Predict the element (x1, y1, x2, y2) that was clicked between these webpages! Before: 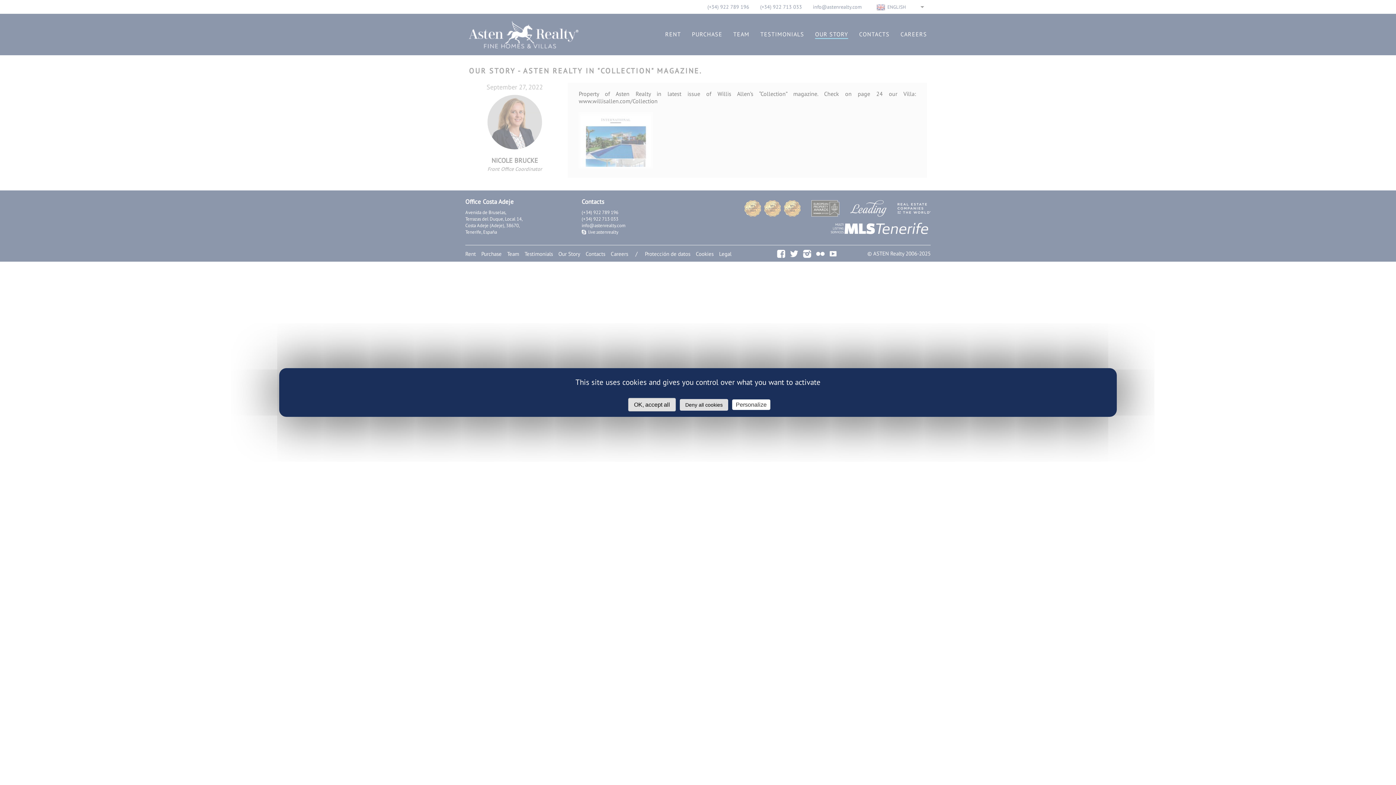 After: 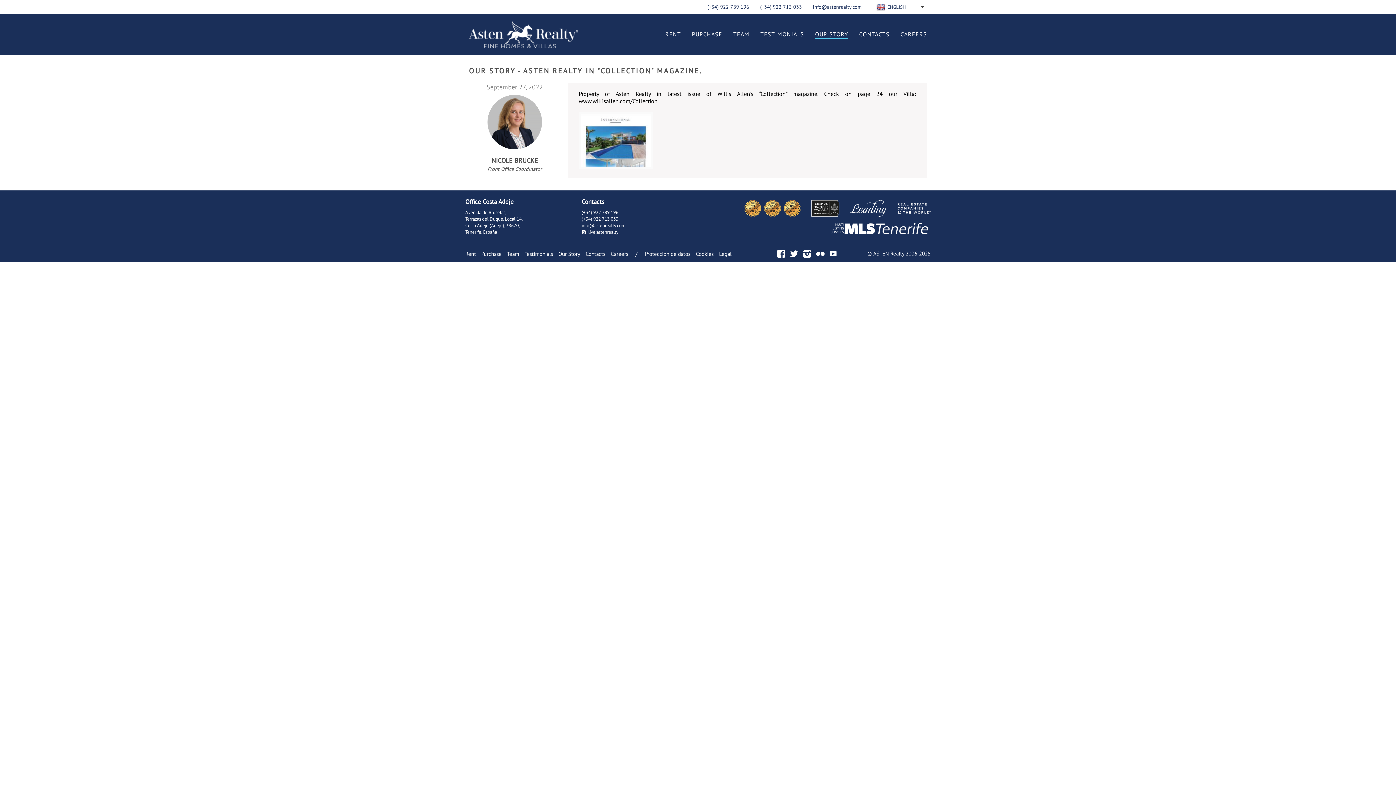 Action: label: OK, accept all bbox: (628, 398, 676, 411)